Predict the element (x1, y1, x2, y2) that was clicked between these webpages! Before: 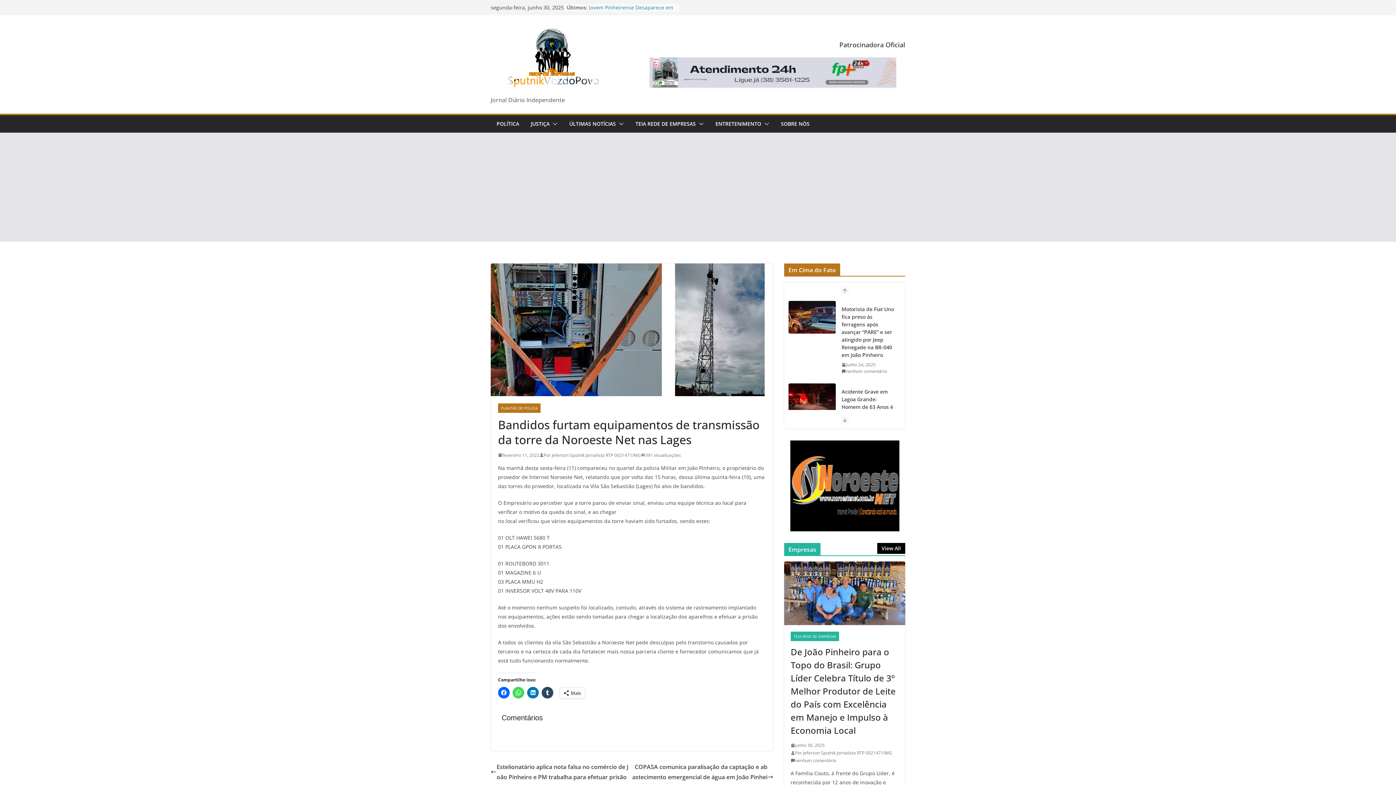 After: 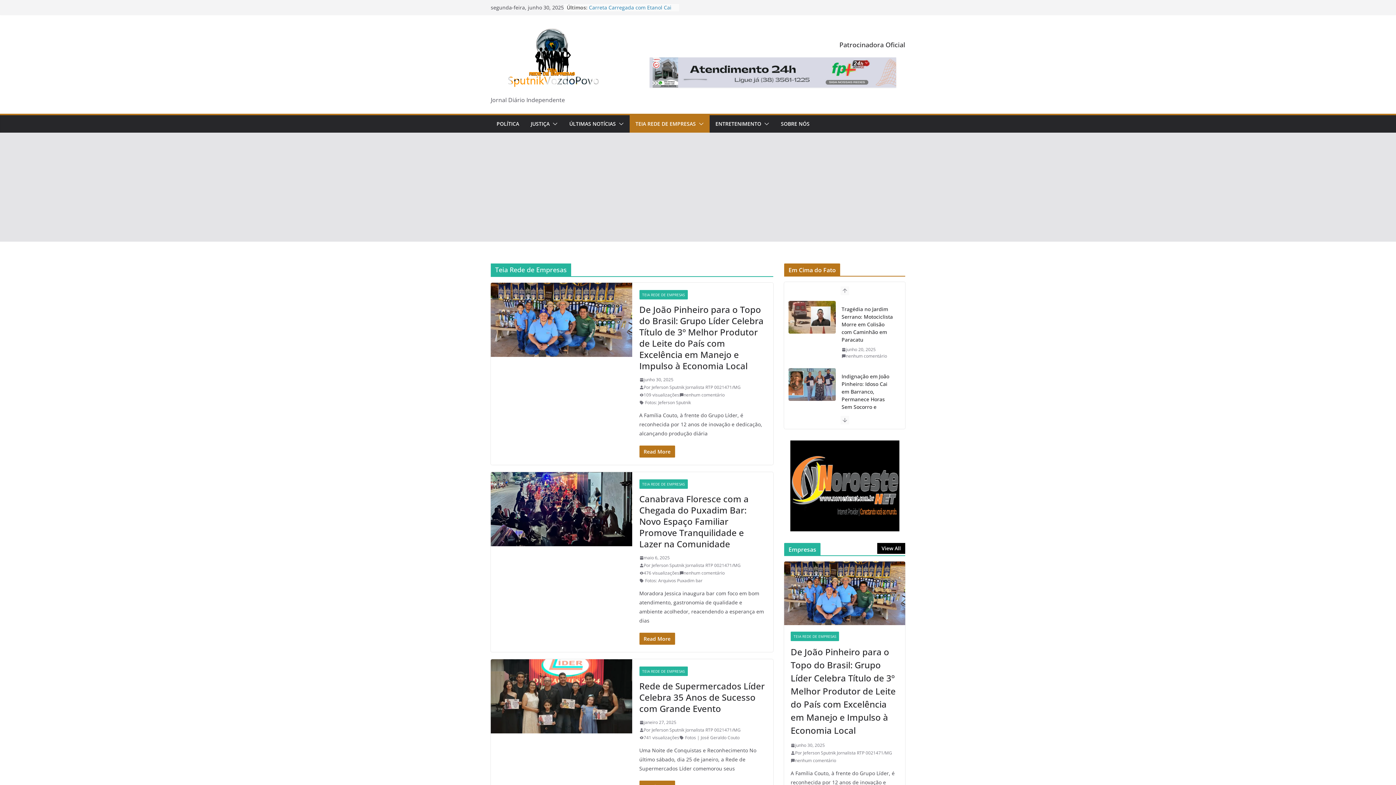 Action: label: TEIA REDE DE EMPRESAS bbox: (635, 118, 696, 129)